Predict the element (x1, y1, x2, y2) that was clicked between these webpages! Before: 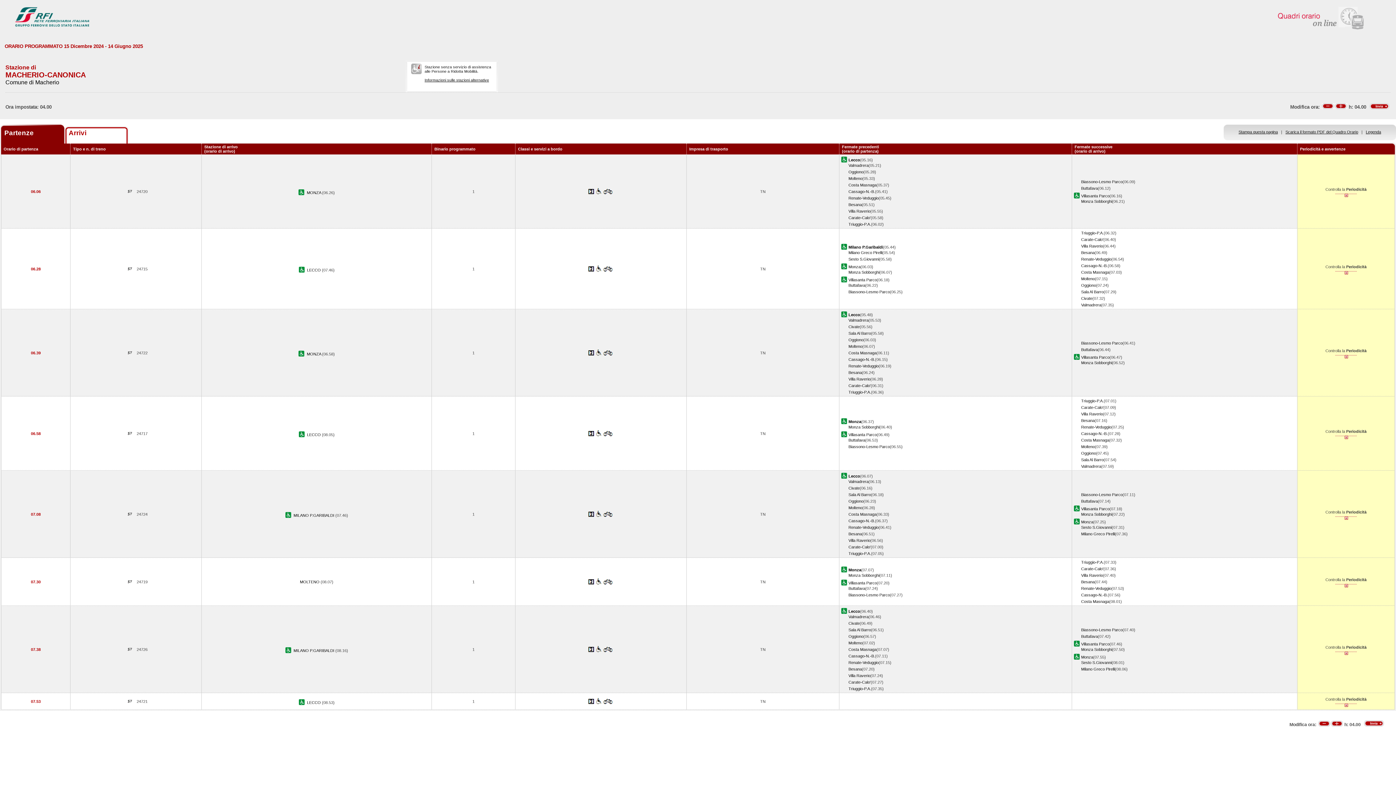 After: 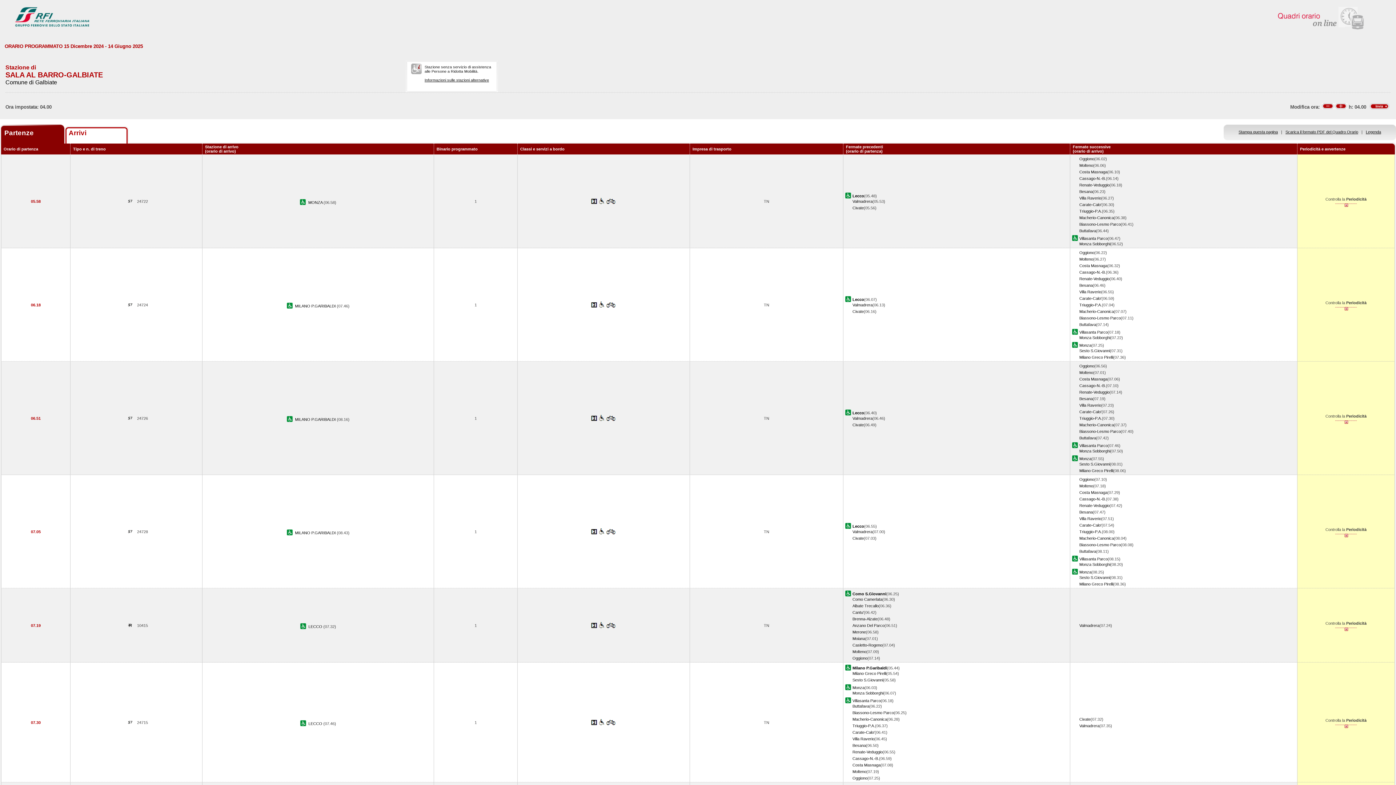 Action: bbox: (1081, 457, 1104, 462) label: Sala Al Barro